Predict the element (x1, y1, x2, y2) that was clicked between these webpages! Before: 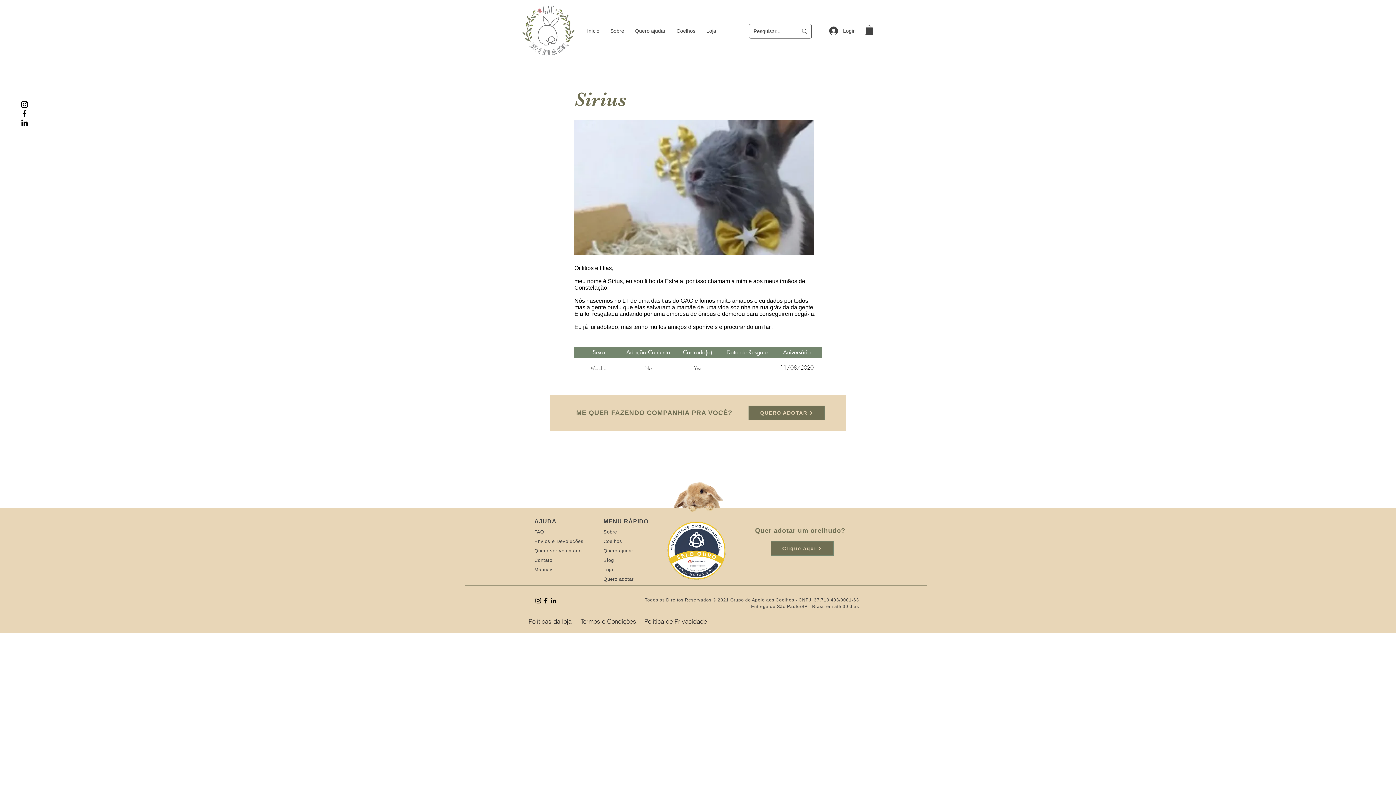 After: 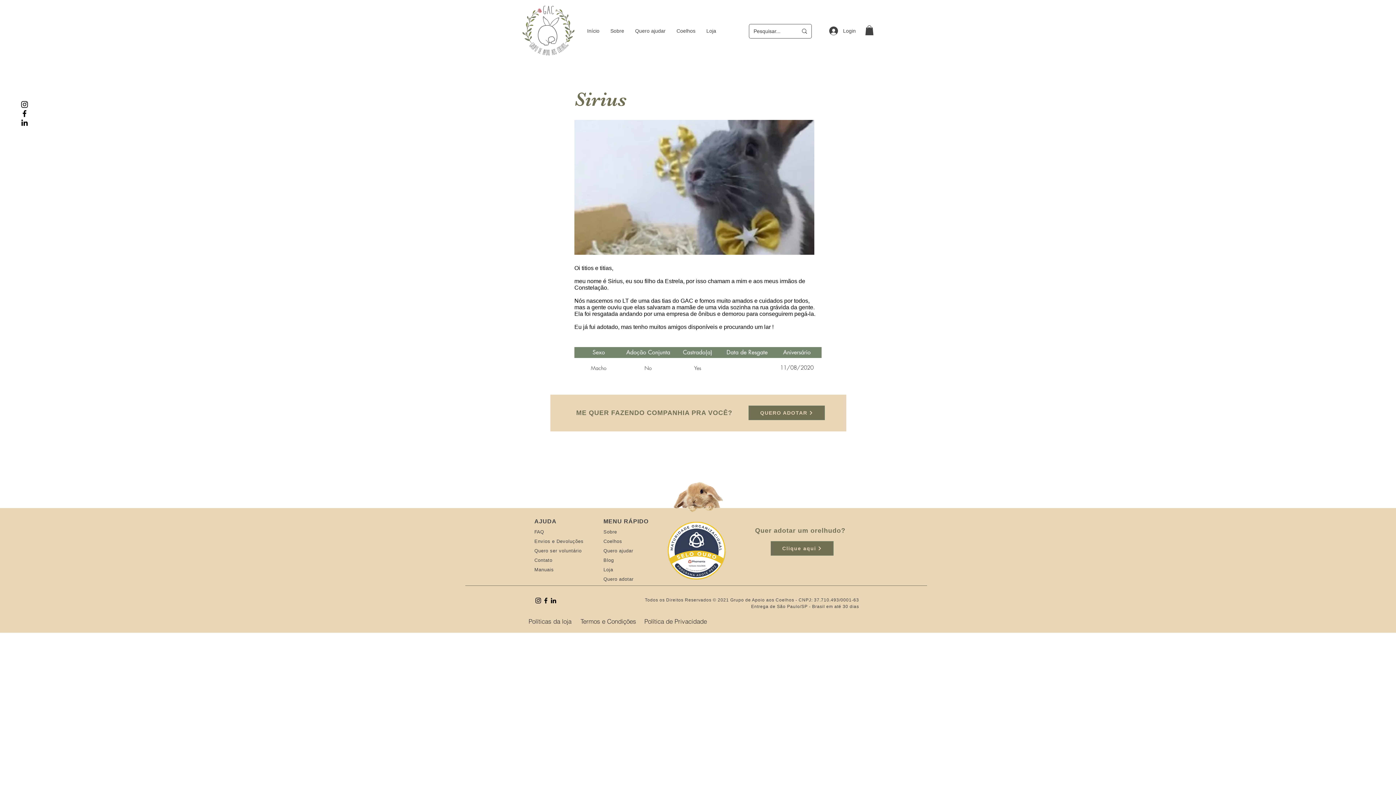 Action: label: LinkedIn bbox: (549, 597, 557, 604)